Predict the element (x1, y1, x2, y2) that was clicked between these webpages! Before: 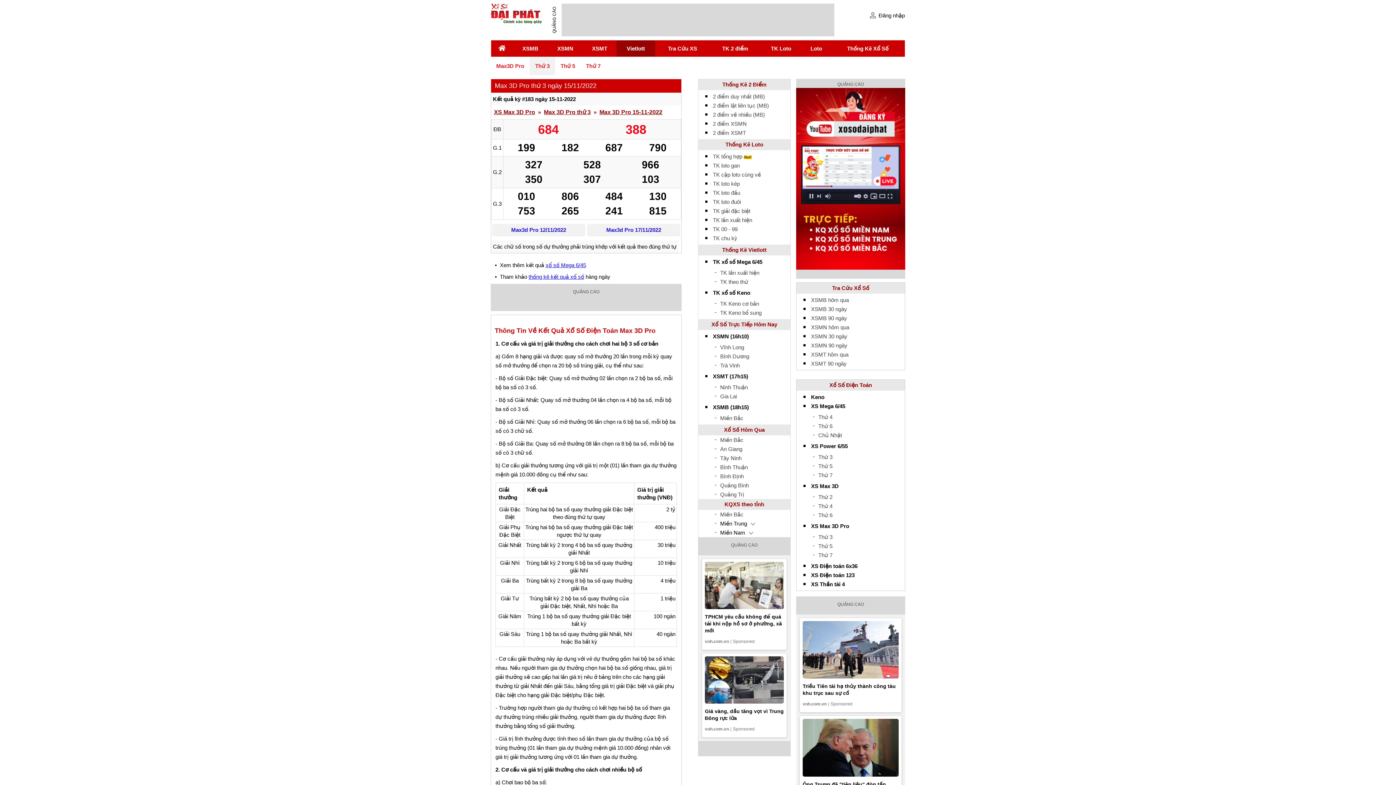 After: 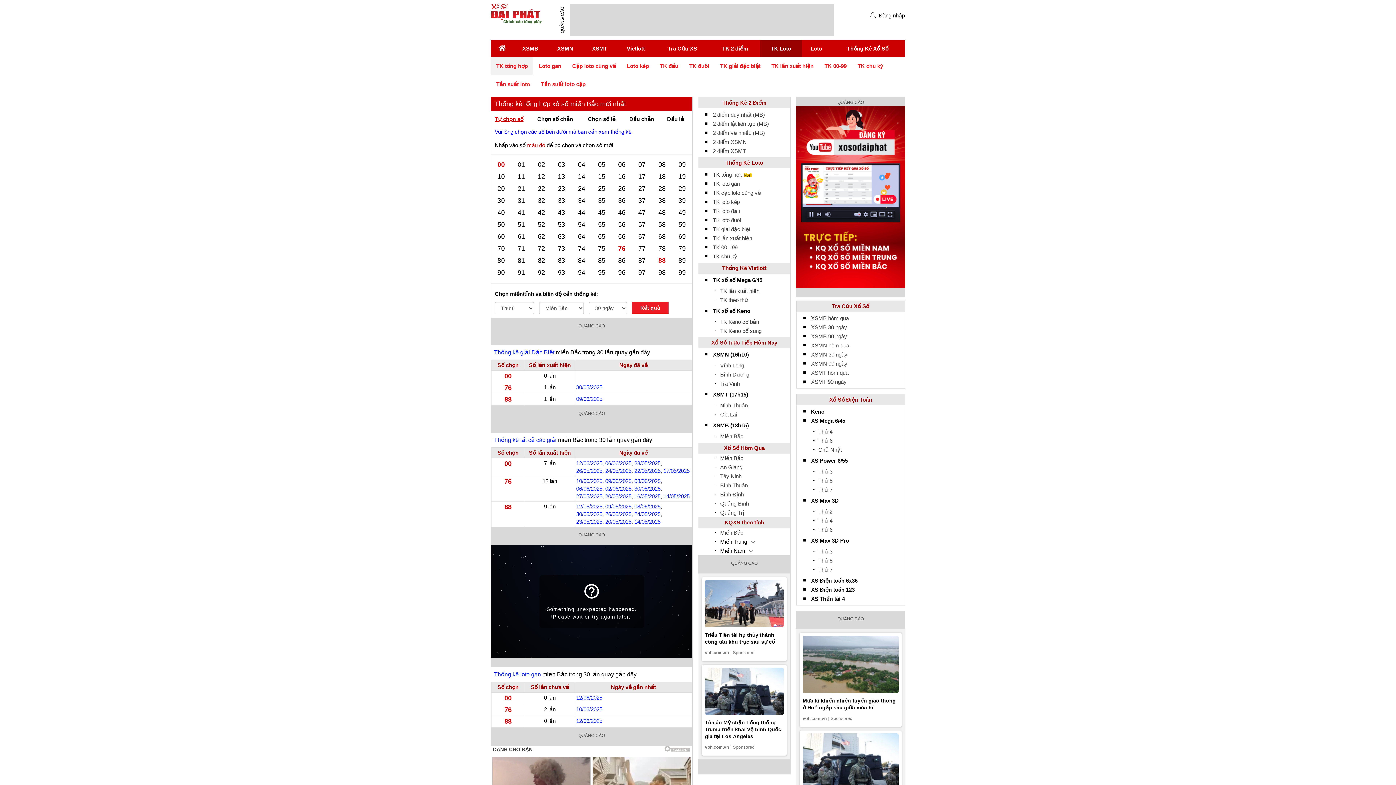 Action: label: TK tổng hợp  bbox: (713, 153, 752, 159)